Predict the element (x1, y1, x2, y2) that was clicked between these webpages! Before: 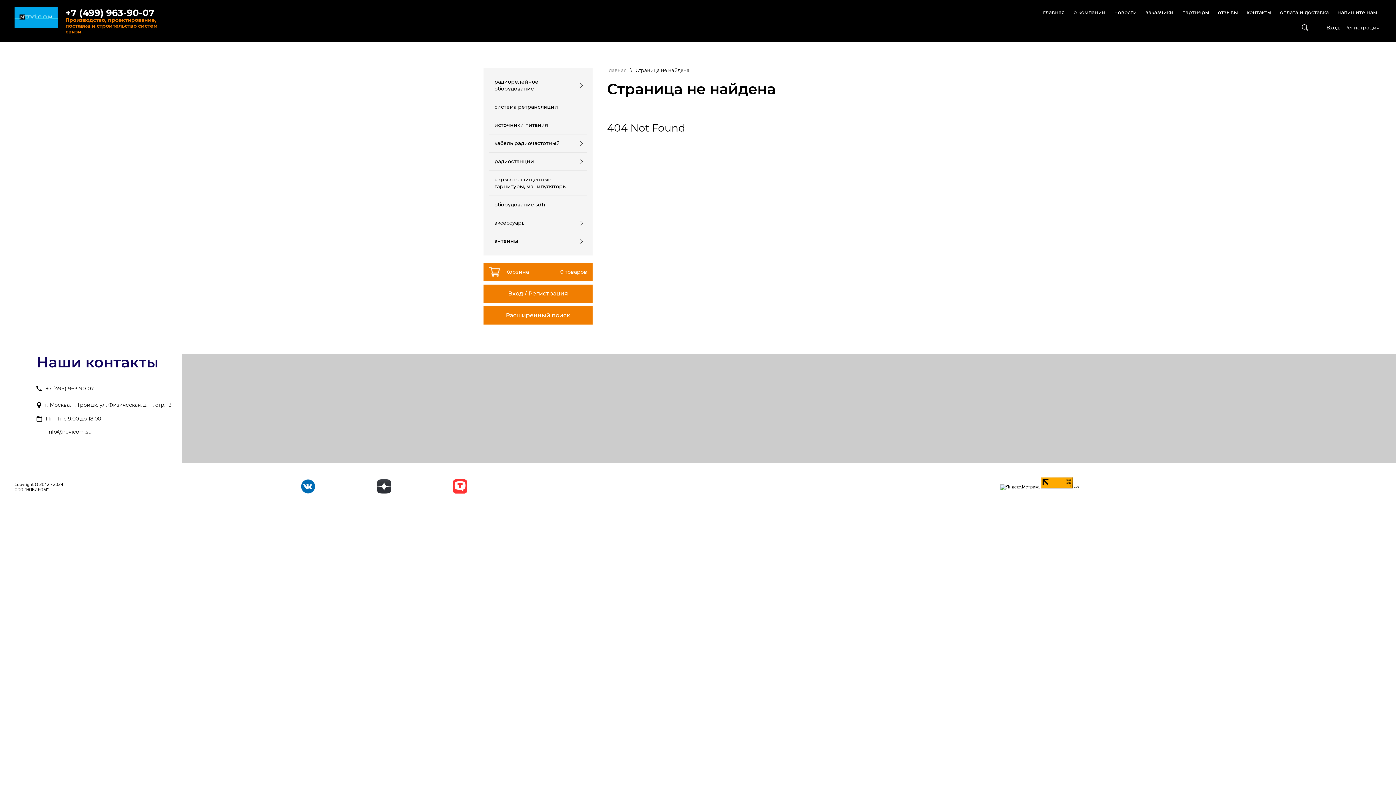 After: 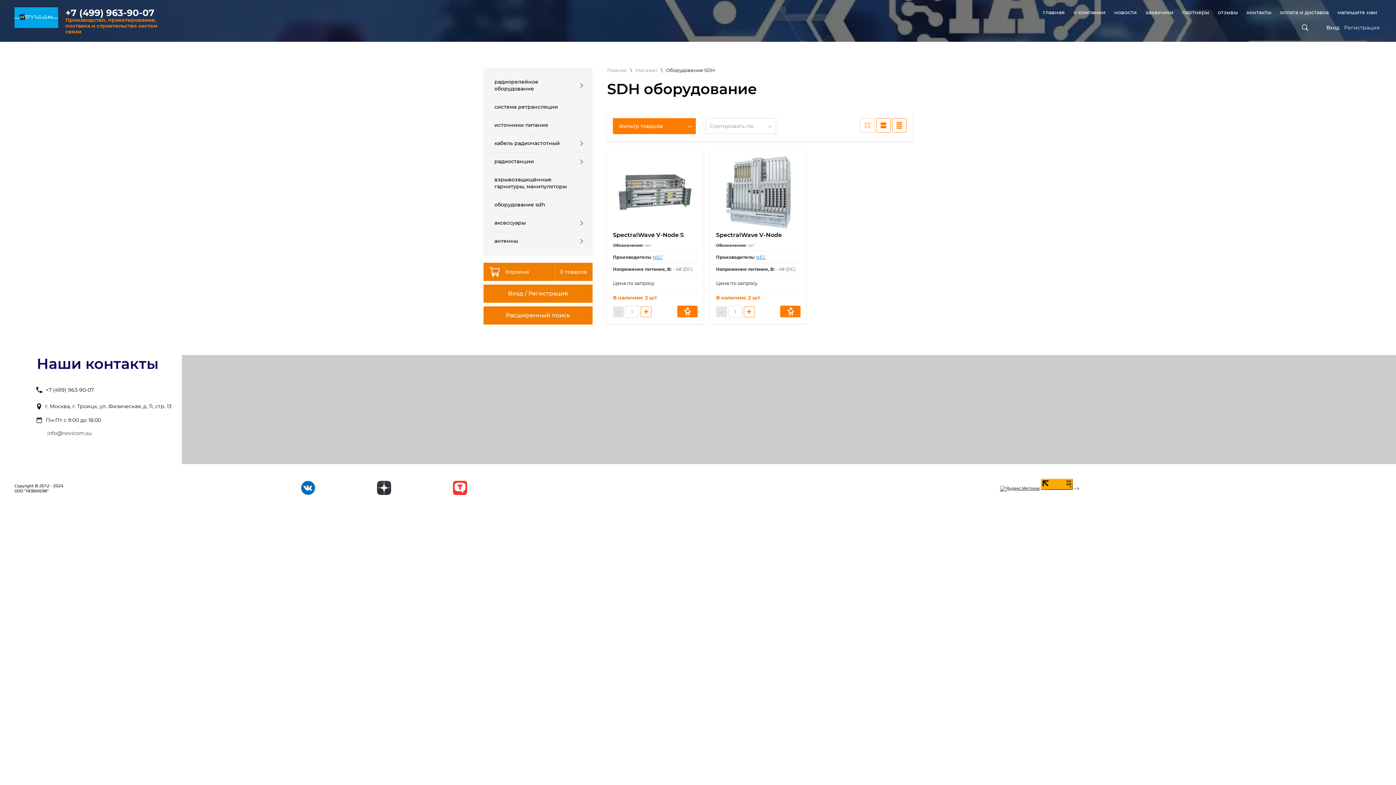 Action: bbox: (489, 195, 587, 213) label: оборудование sdh